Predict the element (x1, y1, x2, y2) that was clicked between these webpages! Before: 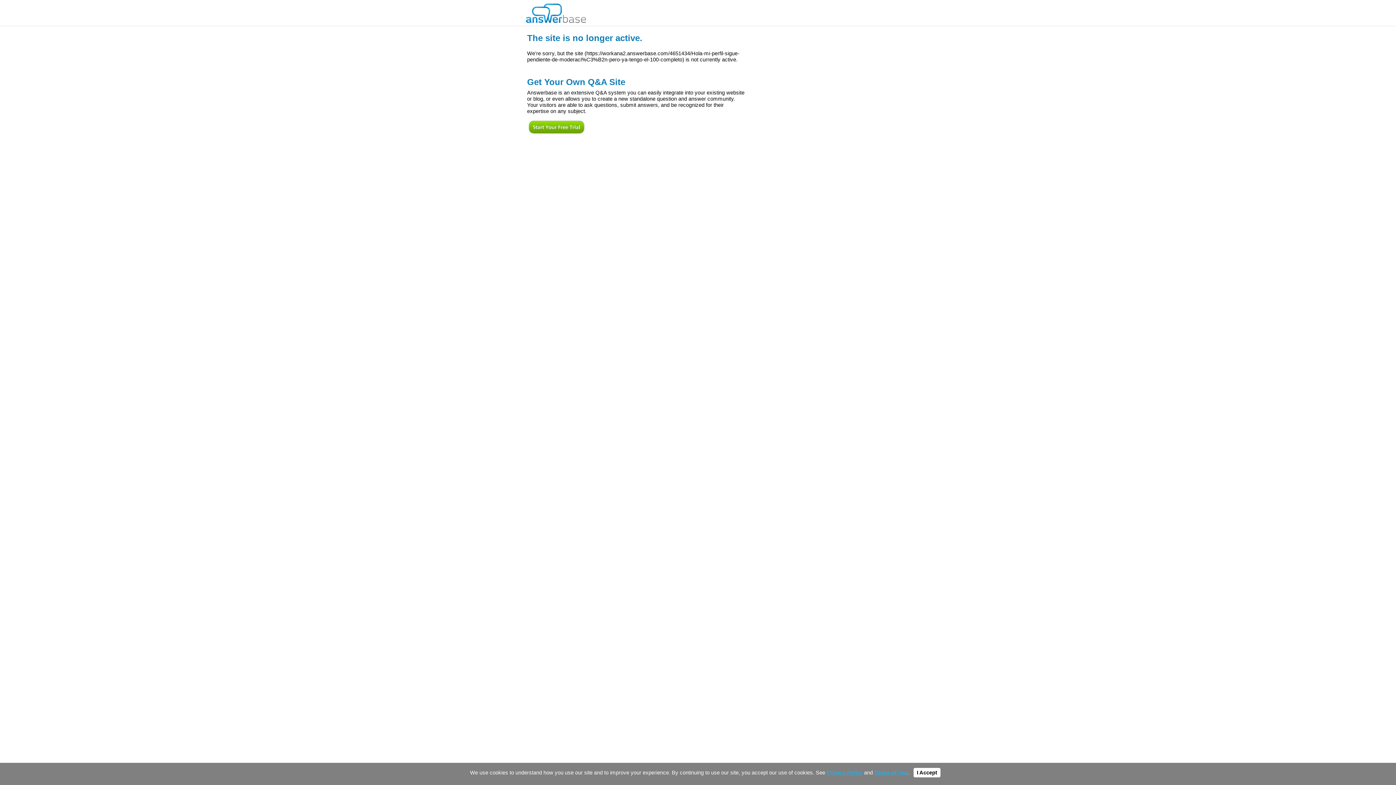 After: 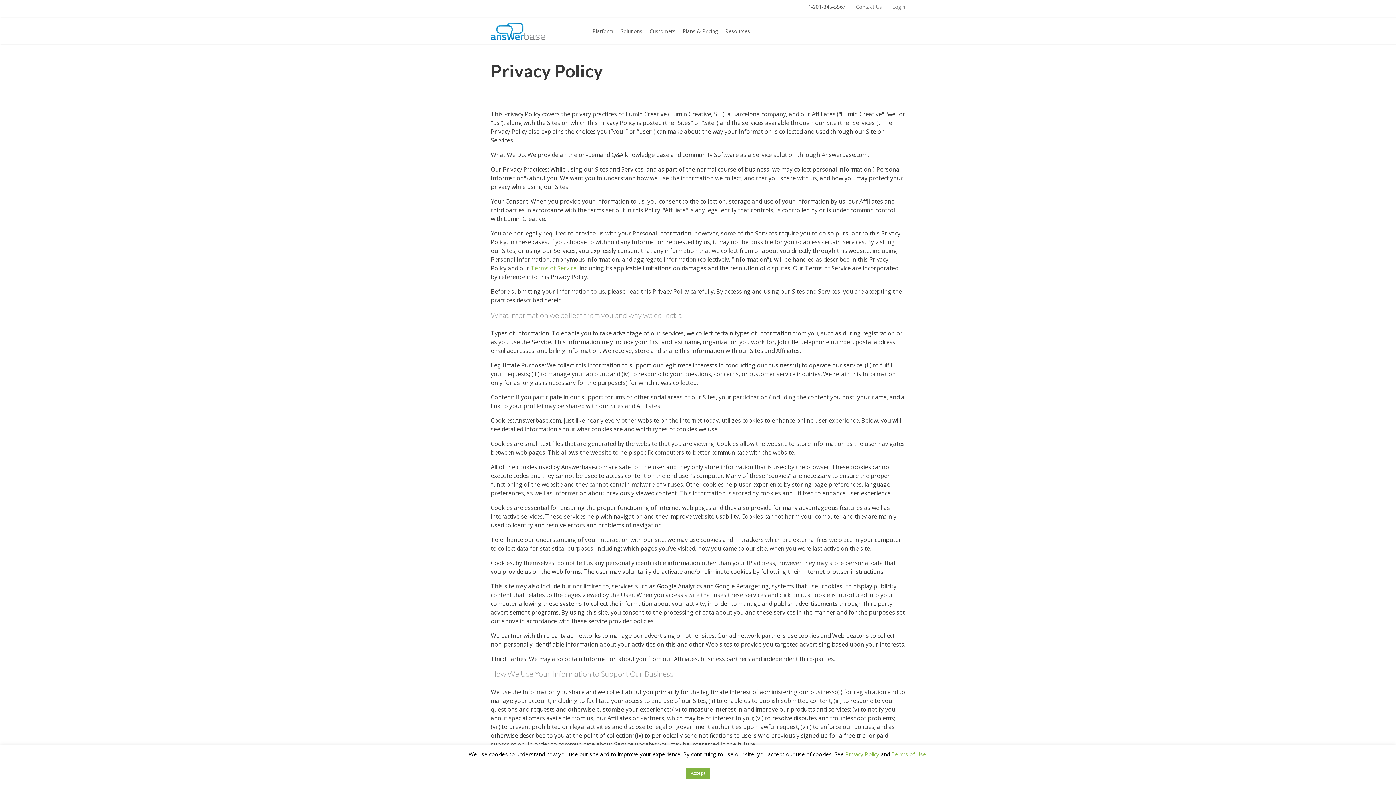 Action: bbox: (826, 770, 862, 776) label: Privacy Policy